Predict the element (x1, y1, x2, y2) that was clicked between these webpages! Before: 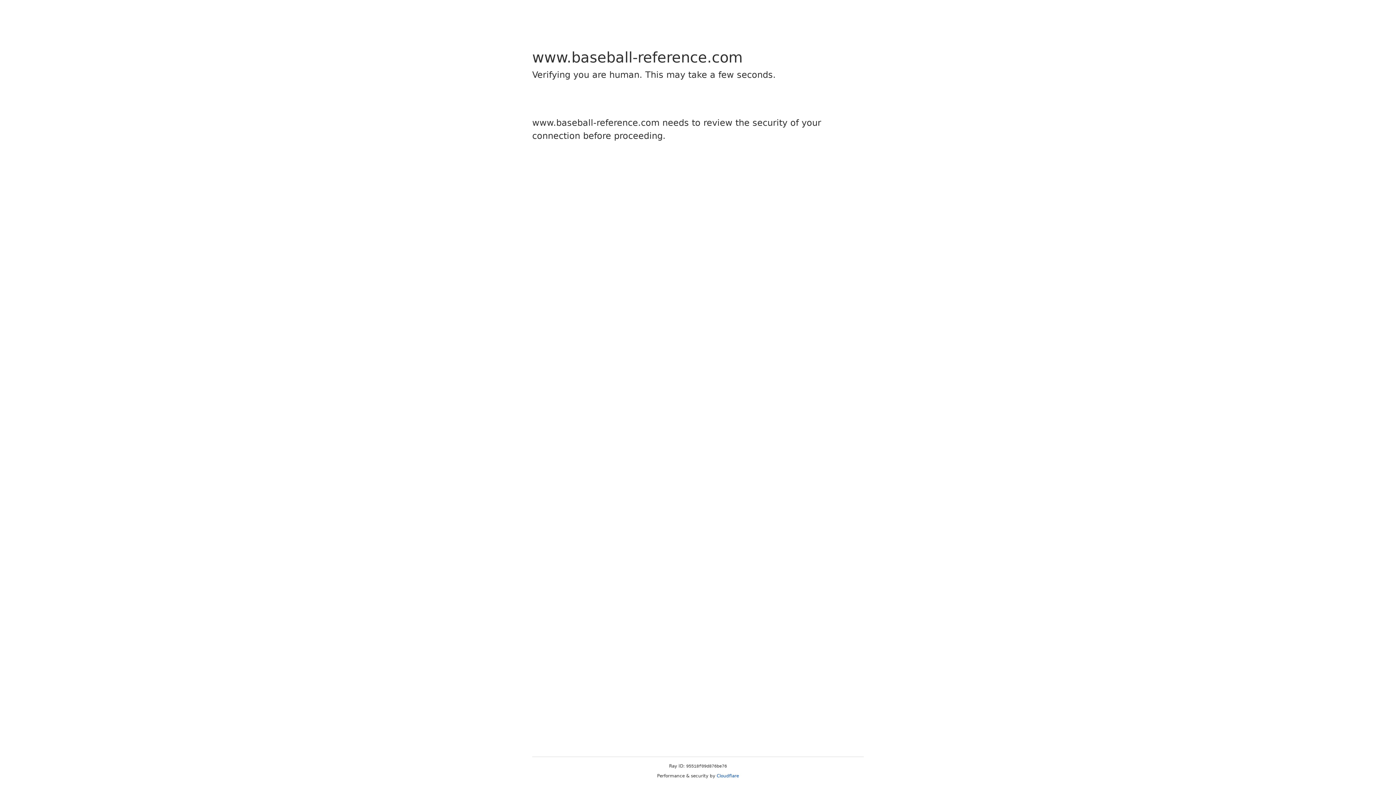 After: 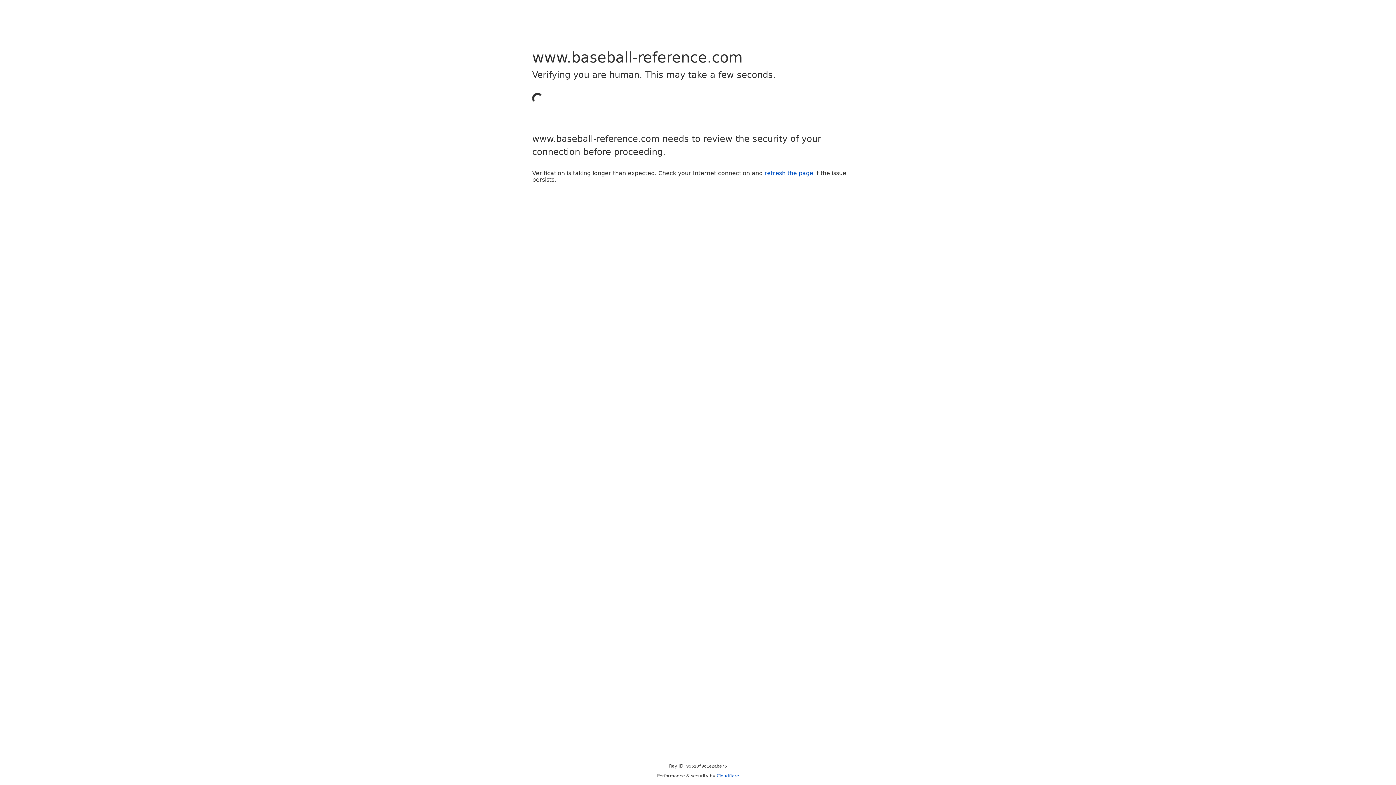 Action: bbox: (716, 773, 739, 778) label: Cloudflare